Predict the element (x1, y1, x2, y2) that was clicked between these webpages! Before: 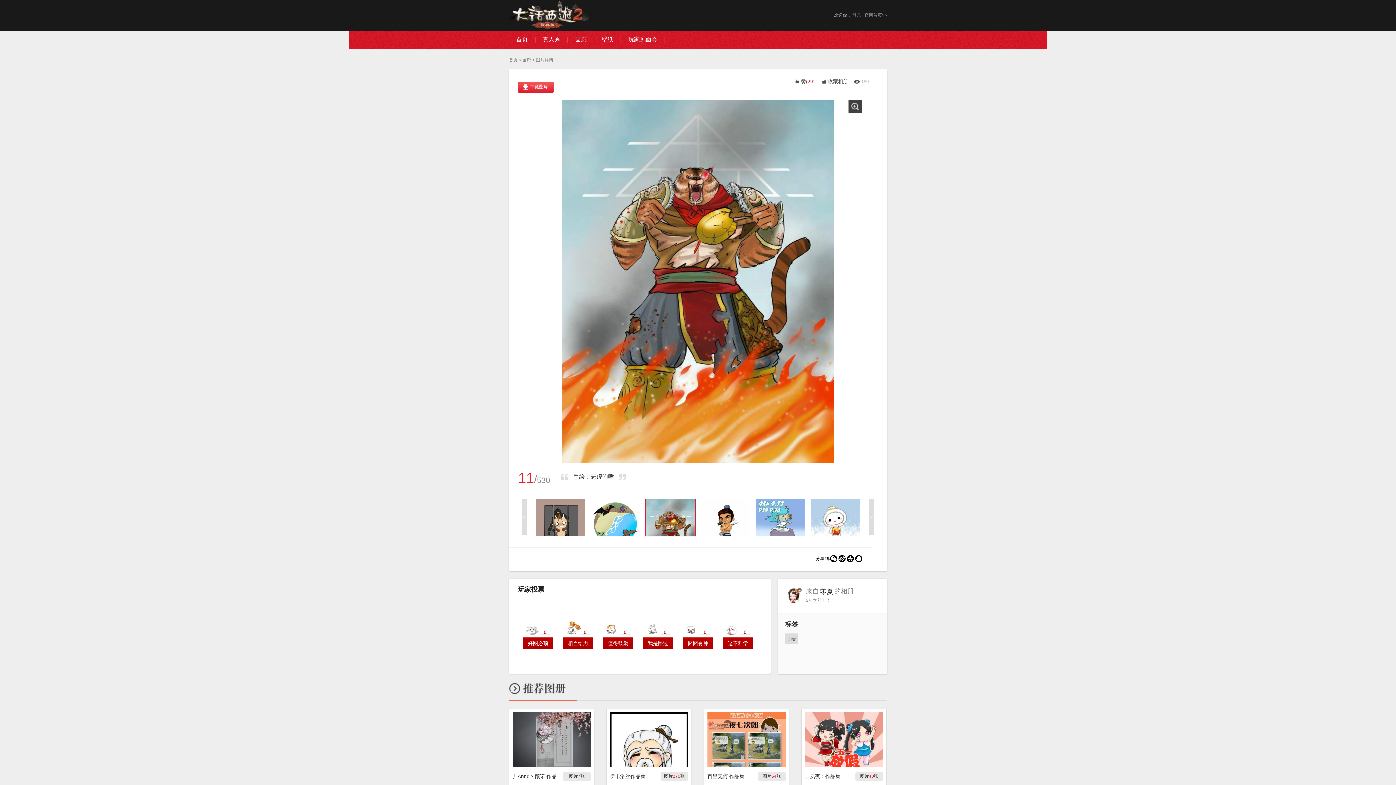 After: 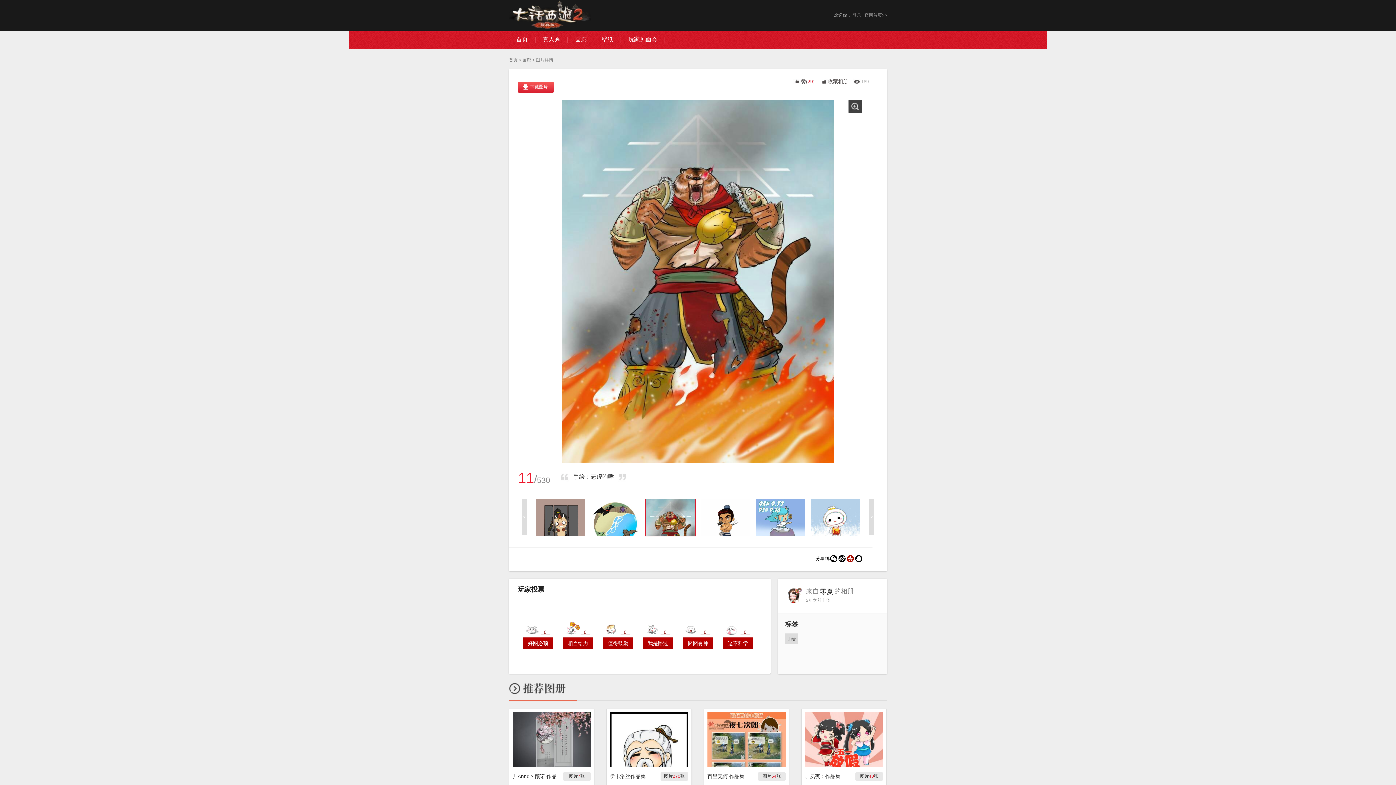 Action: label:  bbox: (846, 555, 854, 562)